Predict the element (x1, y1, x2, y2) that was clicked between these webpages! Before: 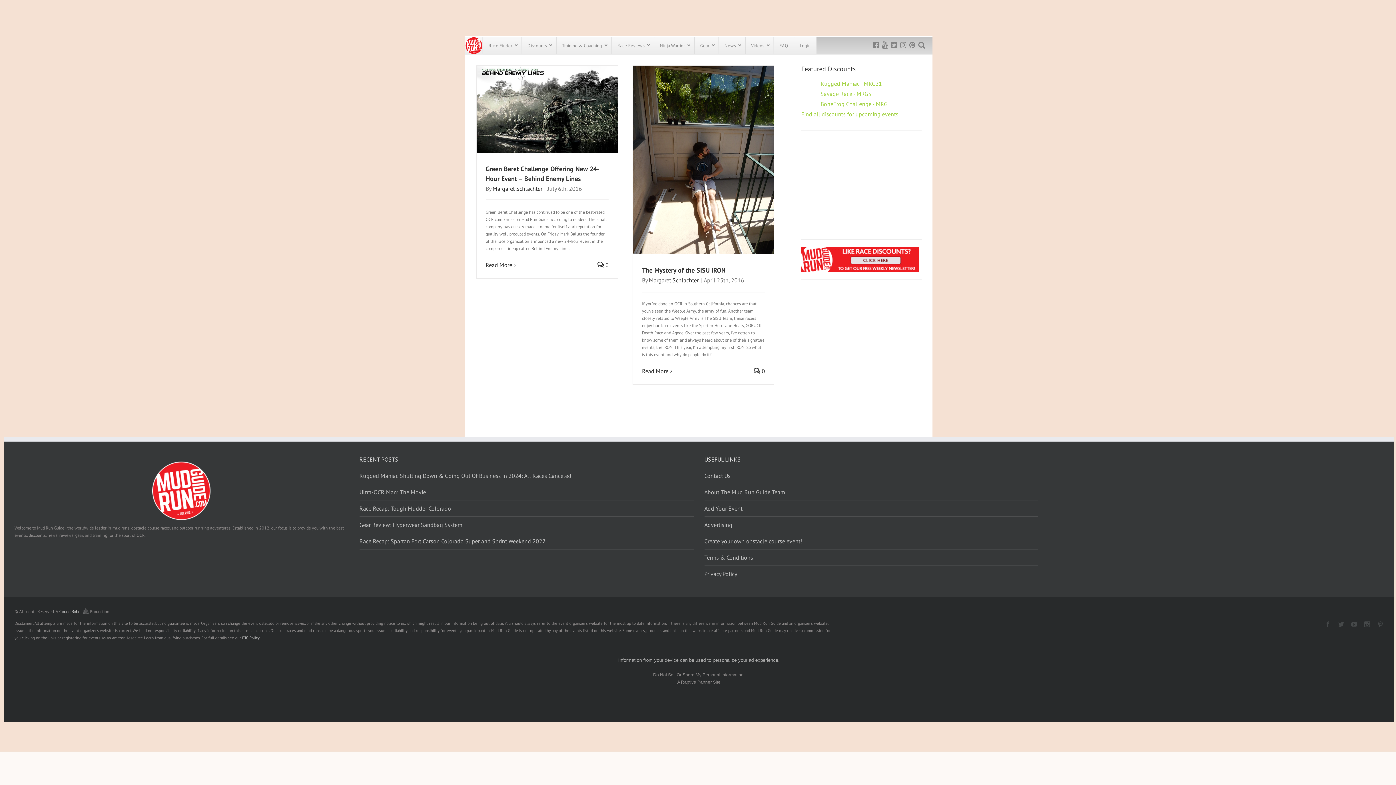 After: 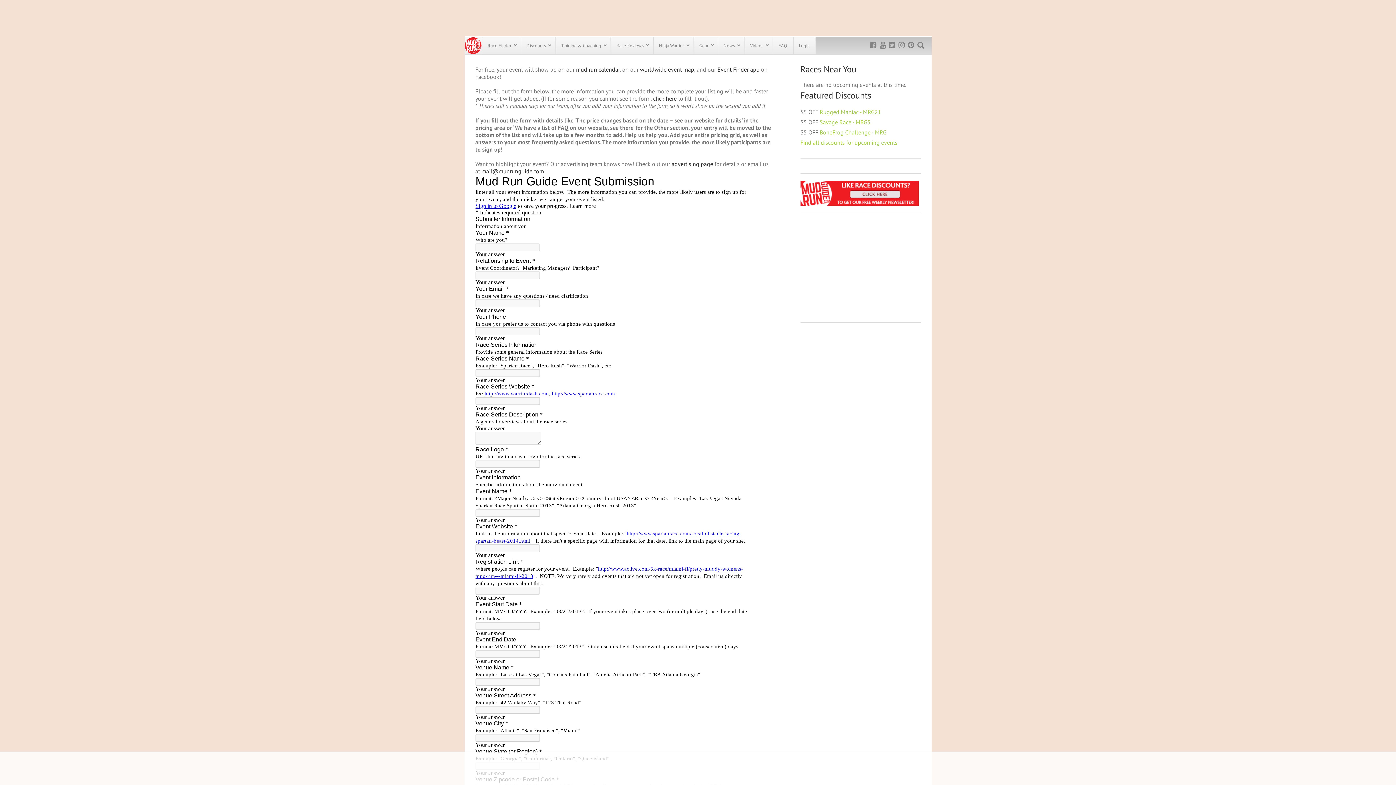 Action: label: Add Your Event bbox: (704, 508, 1038, 524)